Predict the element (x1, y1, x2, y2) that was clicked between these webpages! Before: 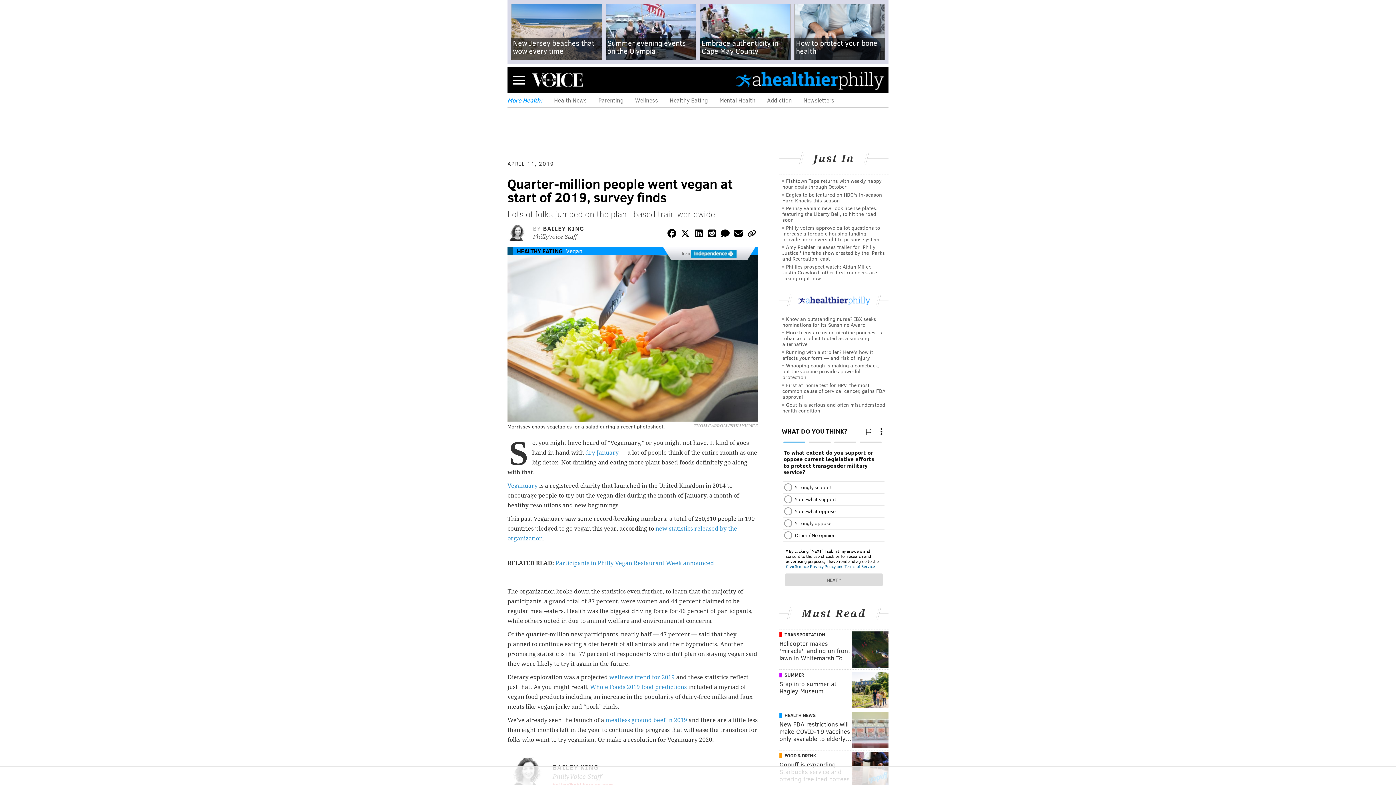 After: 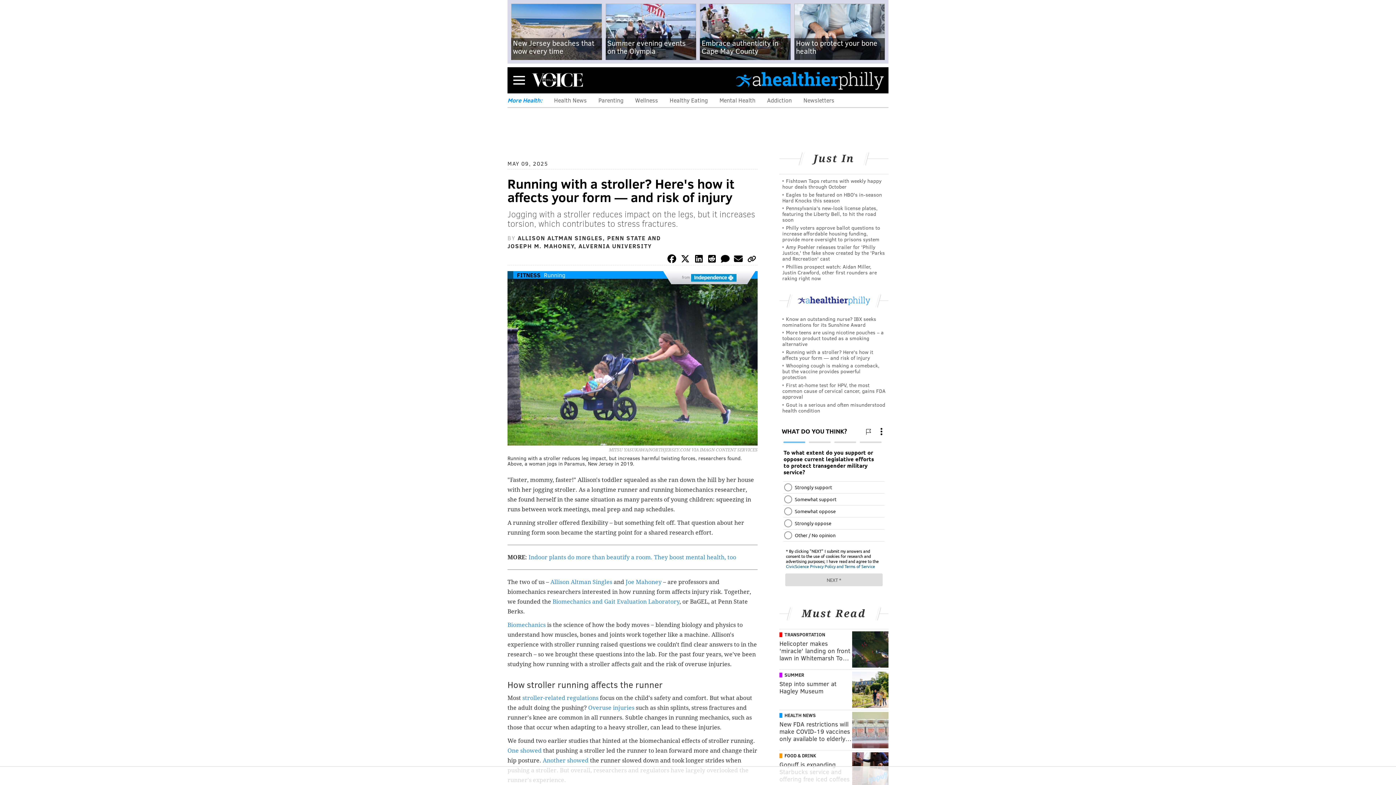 Action: label: Running with a stroller? Here's how it affects your form — and risk of injury bbox: (782, 348, 873, 361)